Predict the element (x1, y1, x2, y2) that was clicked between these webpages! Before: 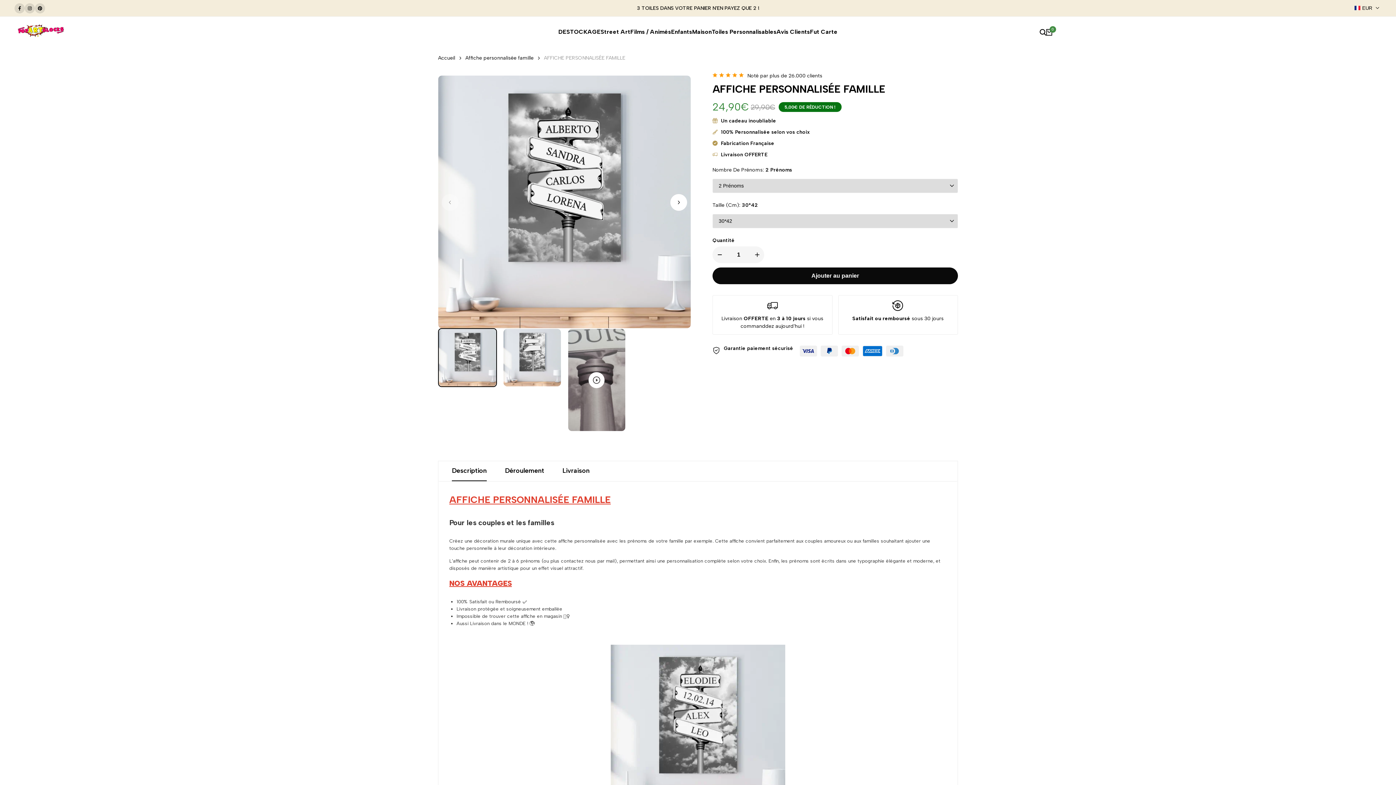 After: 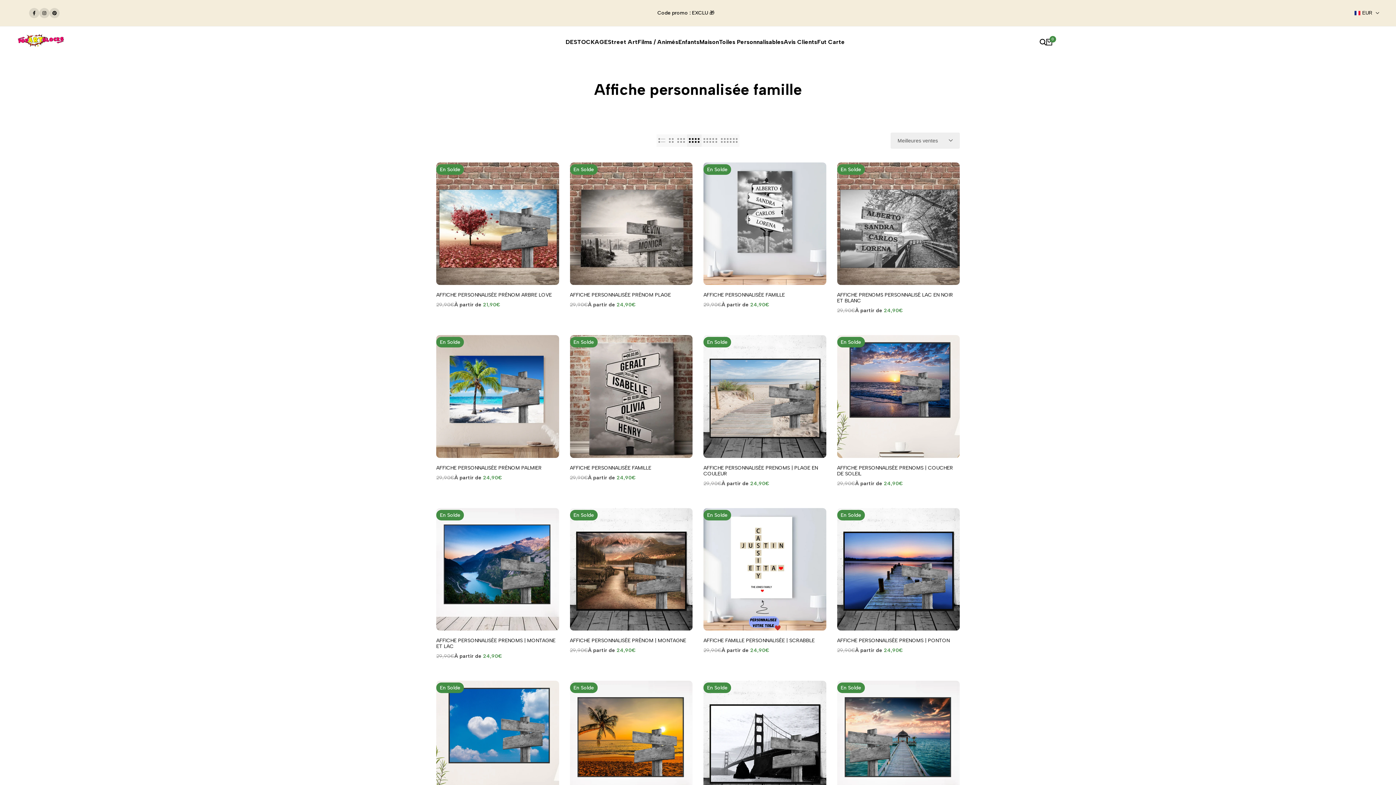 Action: bbox: (465, 54, 533, 61) label: Affiche personnalisée famille